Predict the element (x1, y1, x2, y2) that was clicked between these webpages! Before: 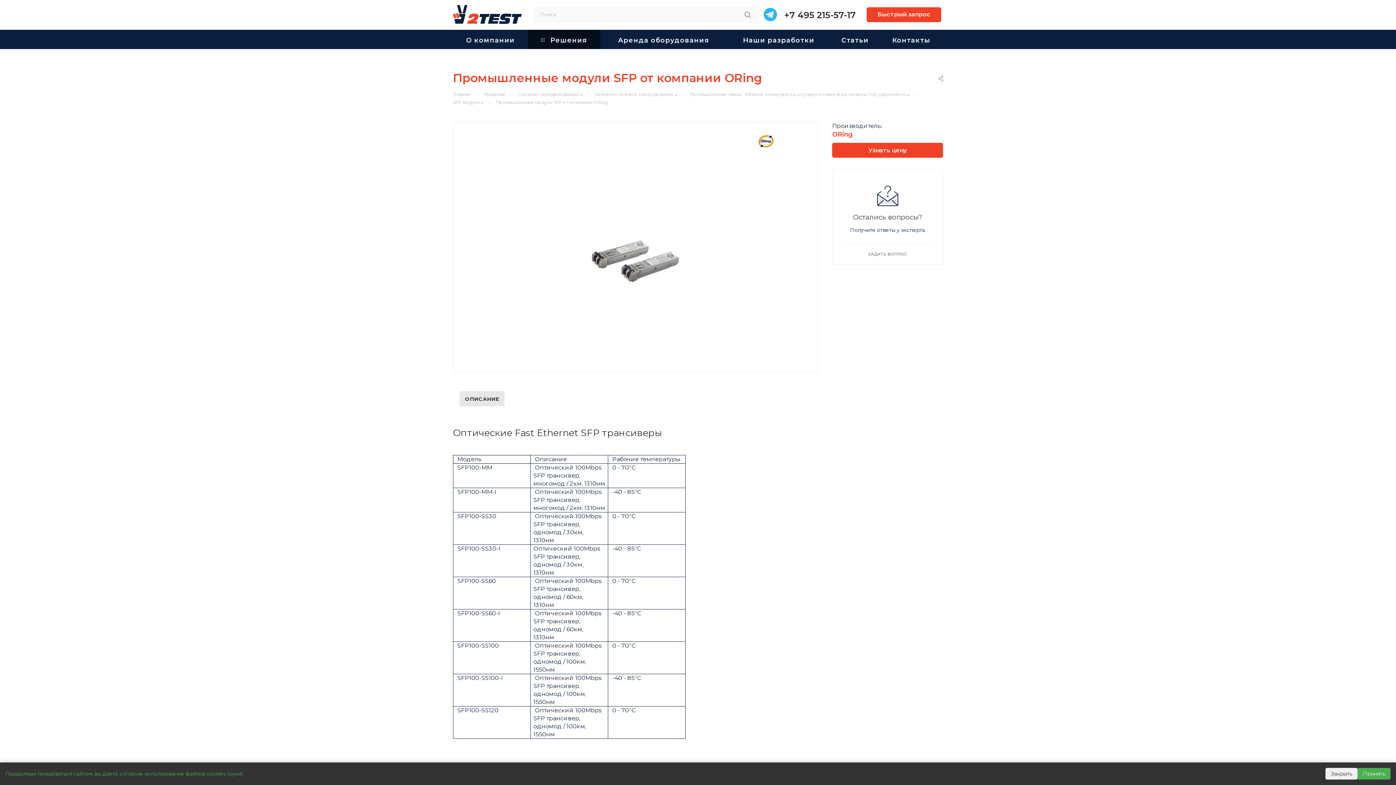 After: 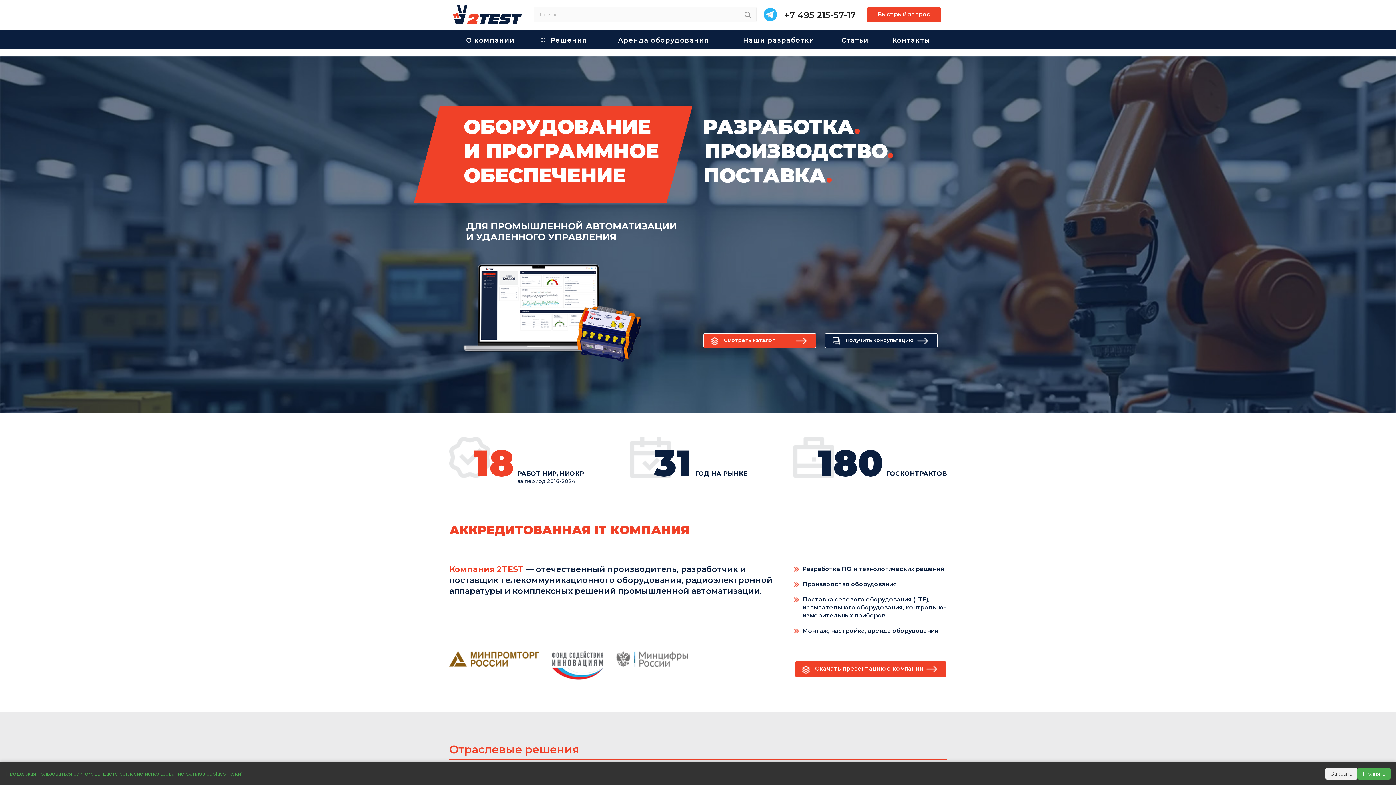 Action: bbox: (453, 0, 522, 29)